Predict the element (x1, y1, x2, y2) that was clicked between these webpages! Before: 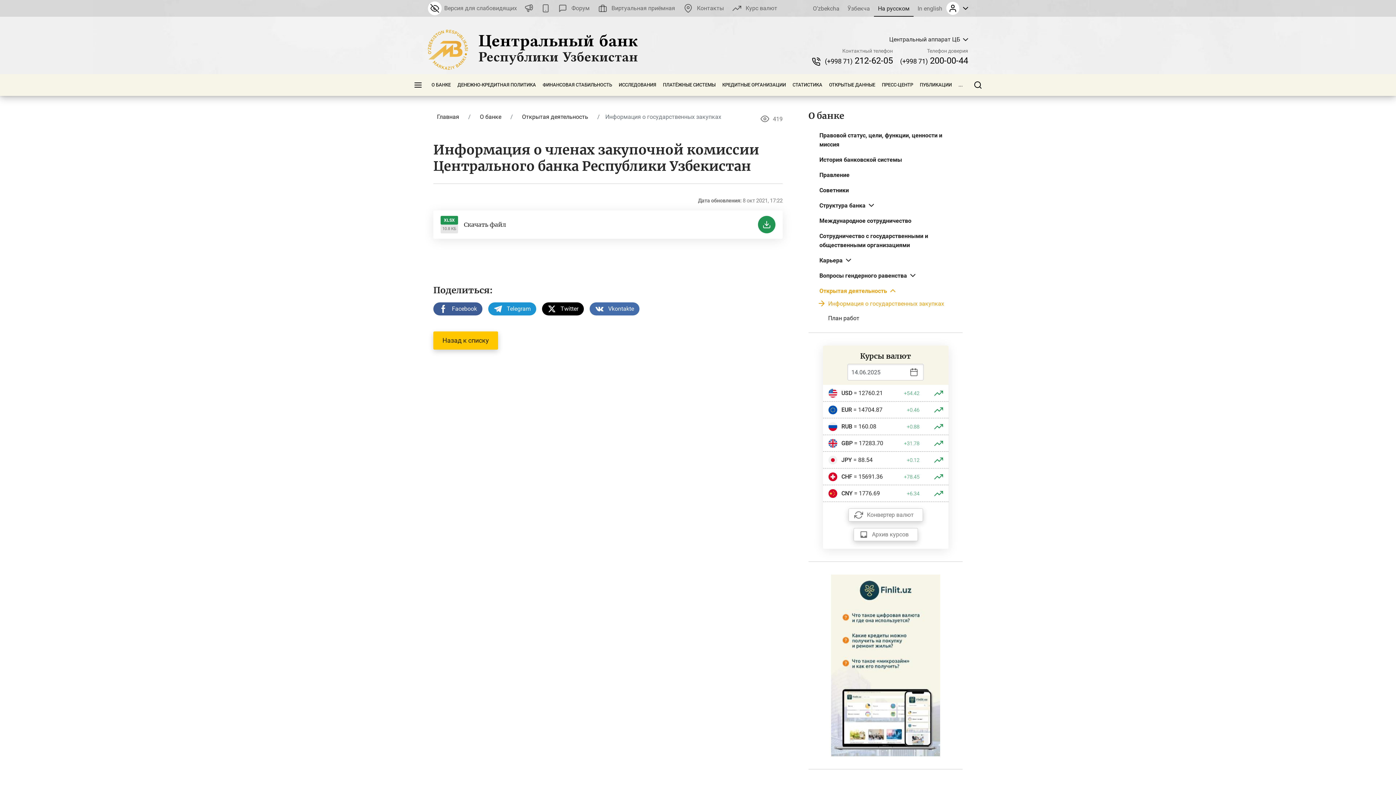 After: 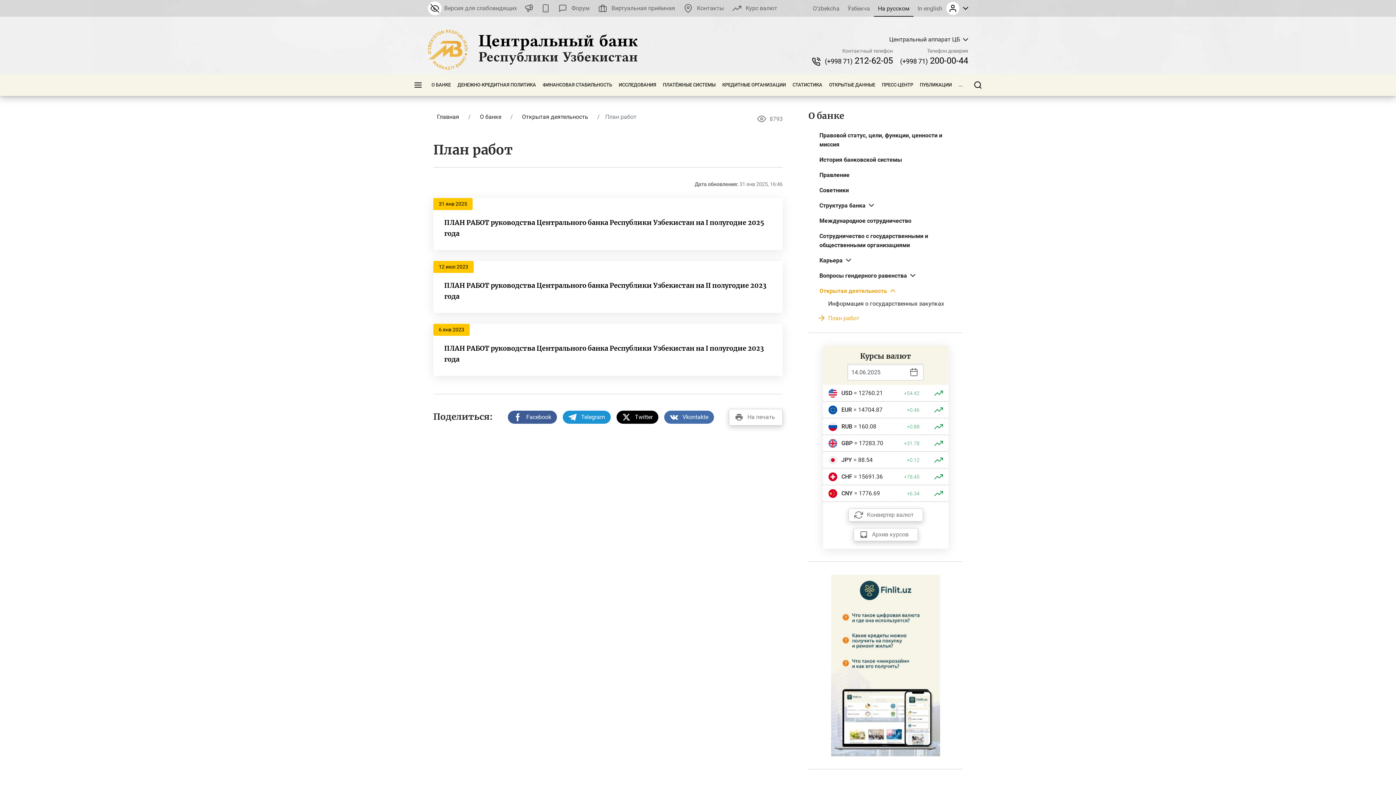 Action: bbox: (828, 313, 859, 322) label: План работ